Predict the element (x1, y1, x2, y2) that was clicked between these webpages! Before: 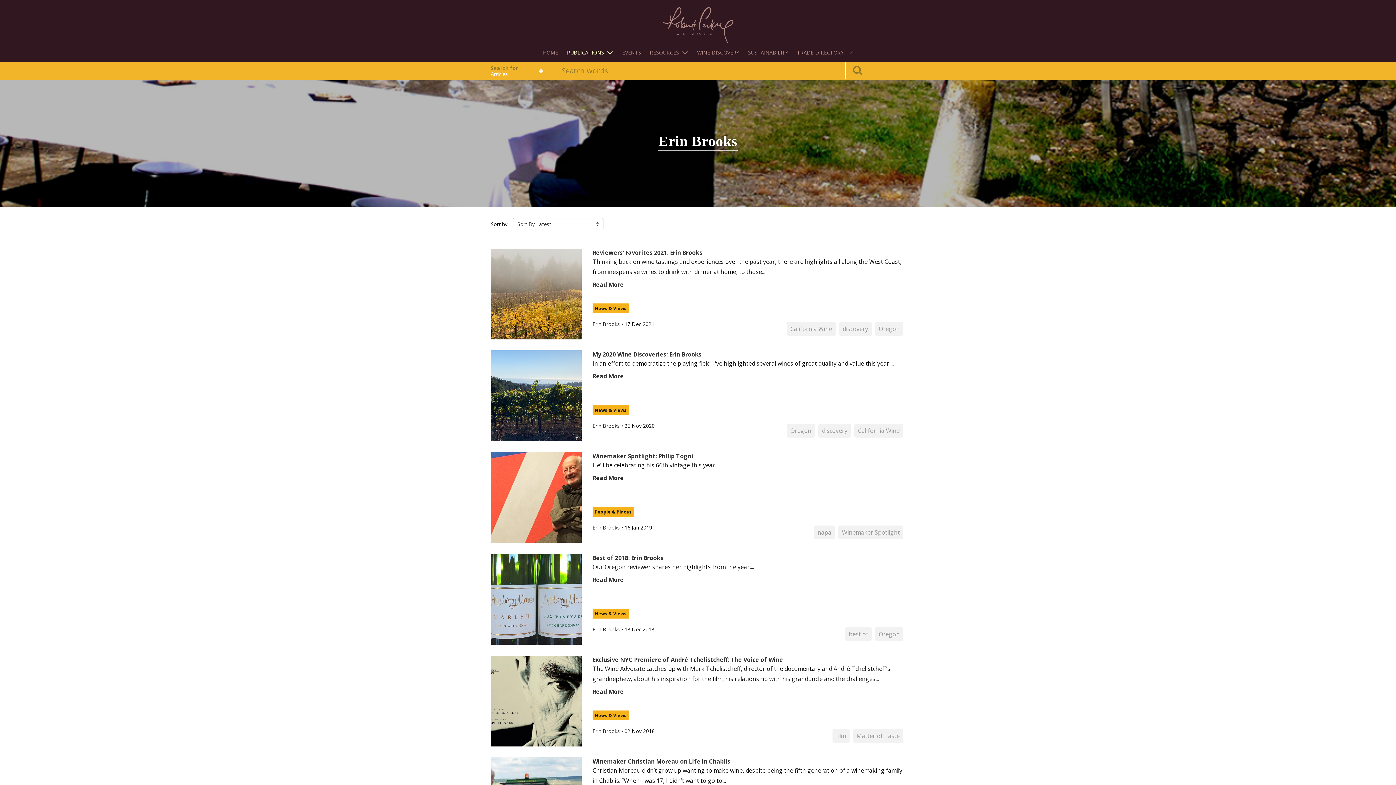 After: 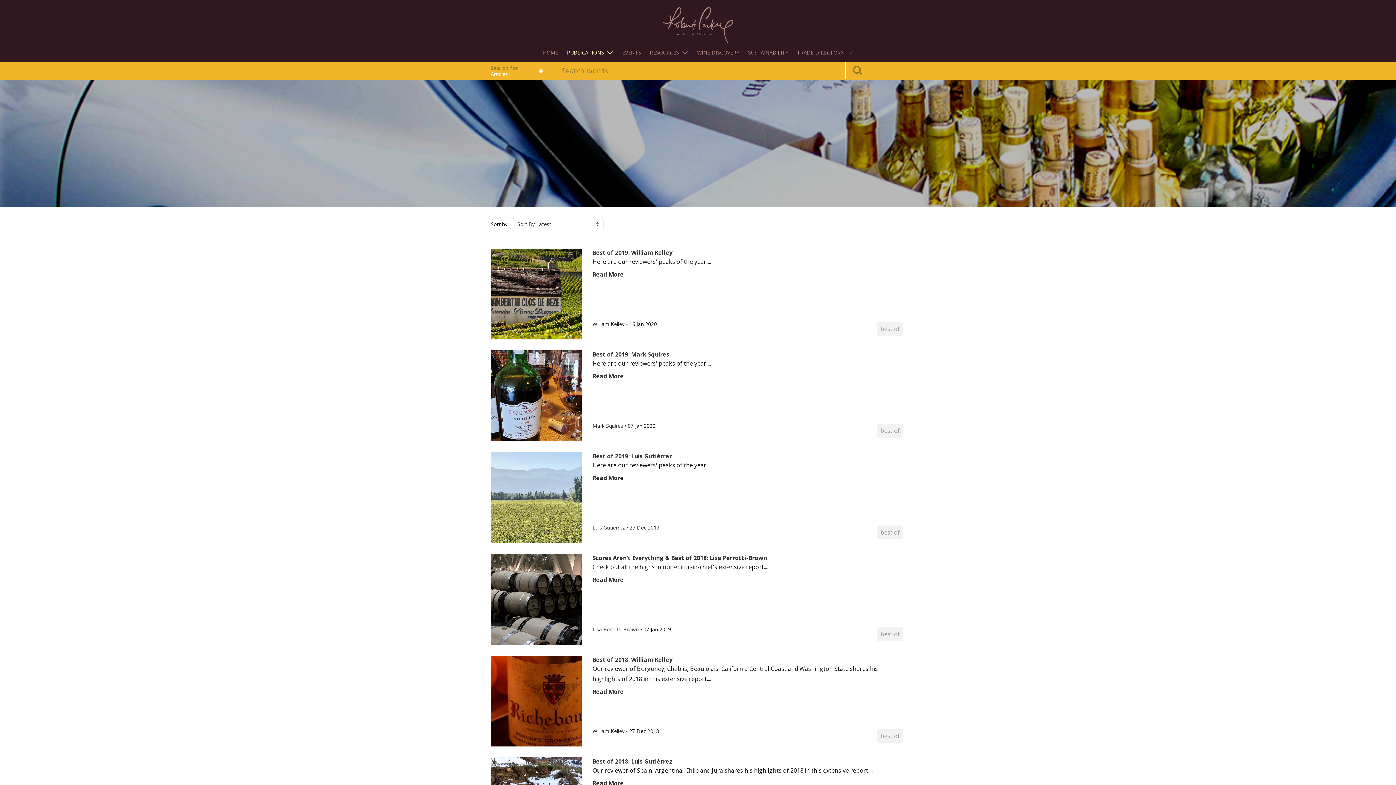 Action: label: best of bbox: (849, 630, 868, 638)